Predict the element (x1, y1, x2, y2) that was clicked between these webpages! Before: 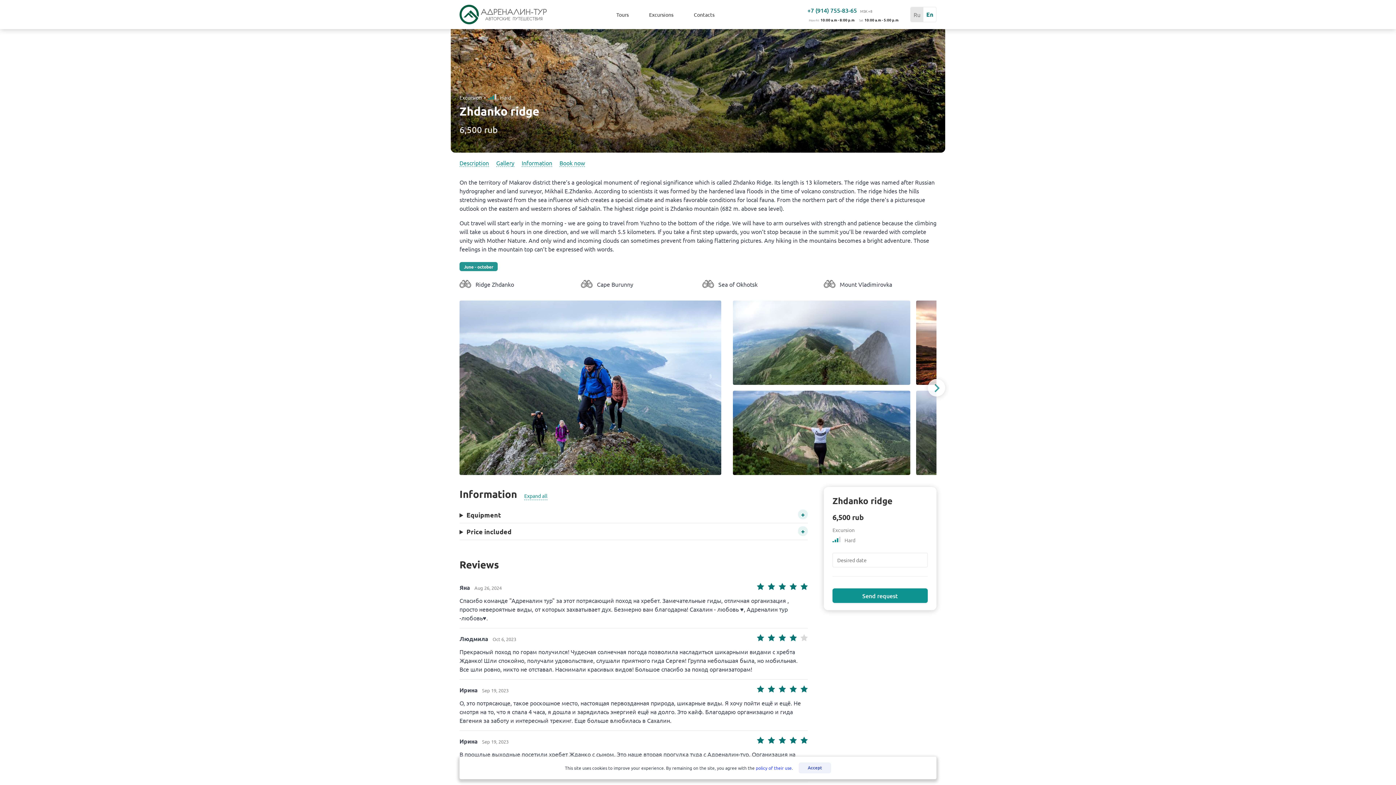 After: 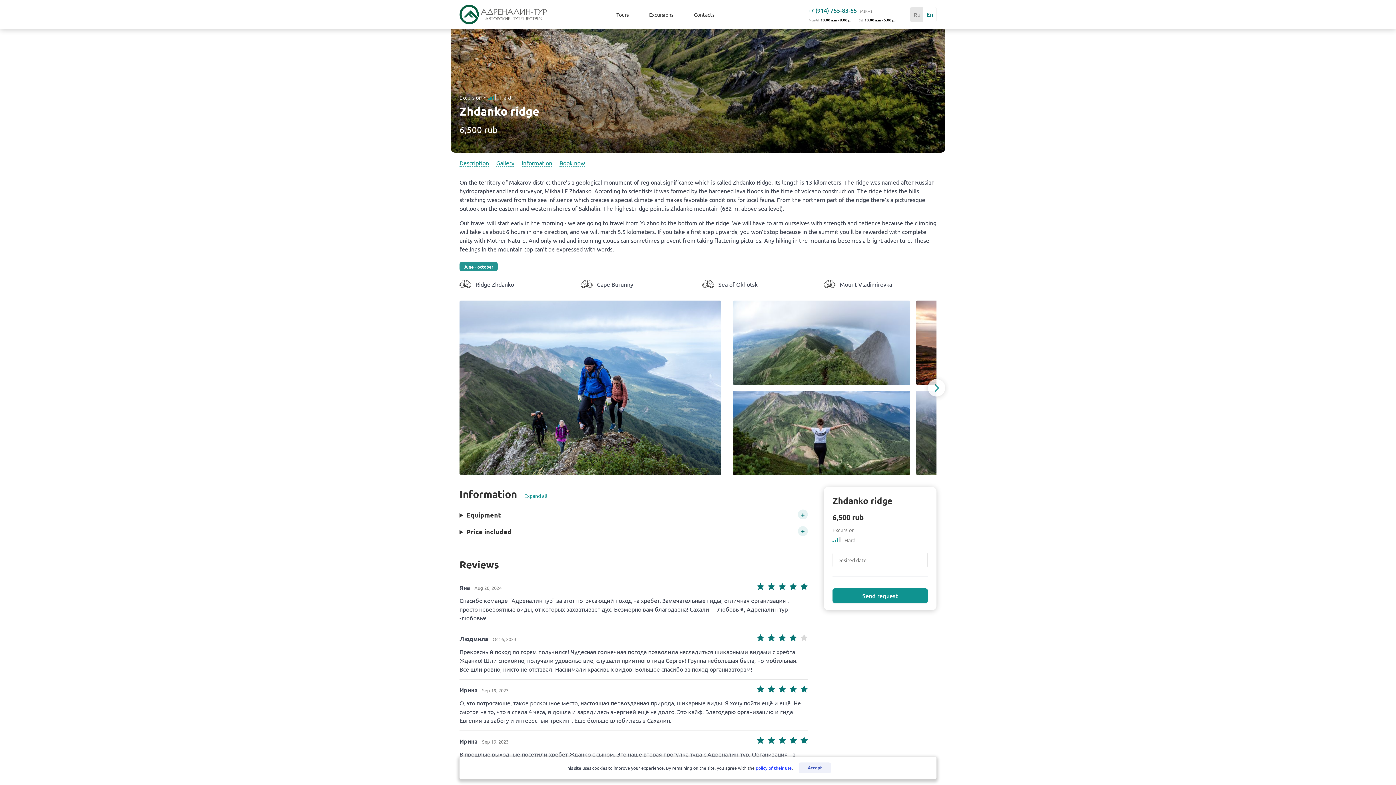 Action: label: policy of their use bbox: (756, 765, 792, 771)